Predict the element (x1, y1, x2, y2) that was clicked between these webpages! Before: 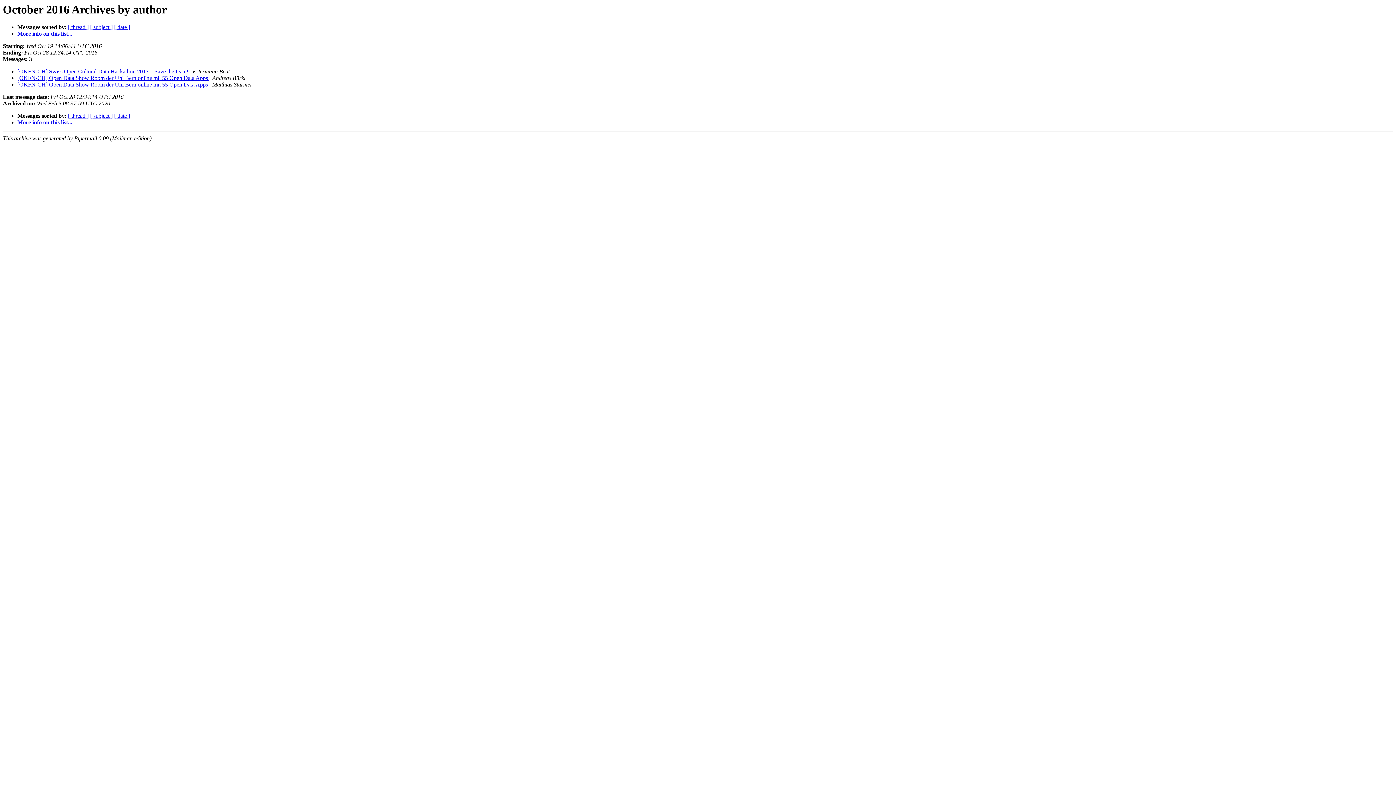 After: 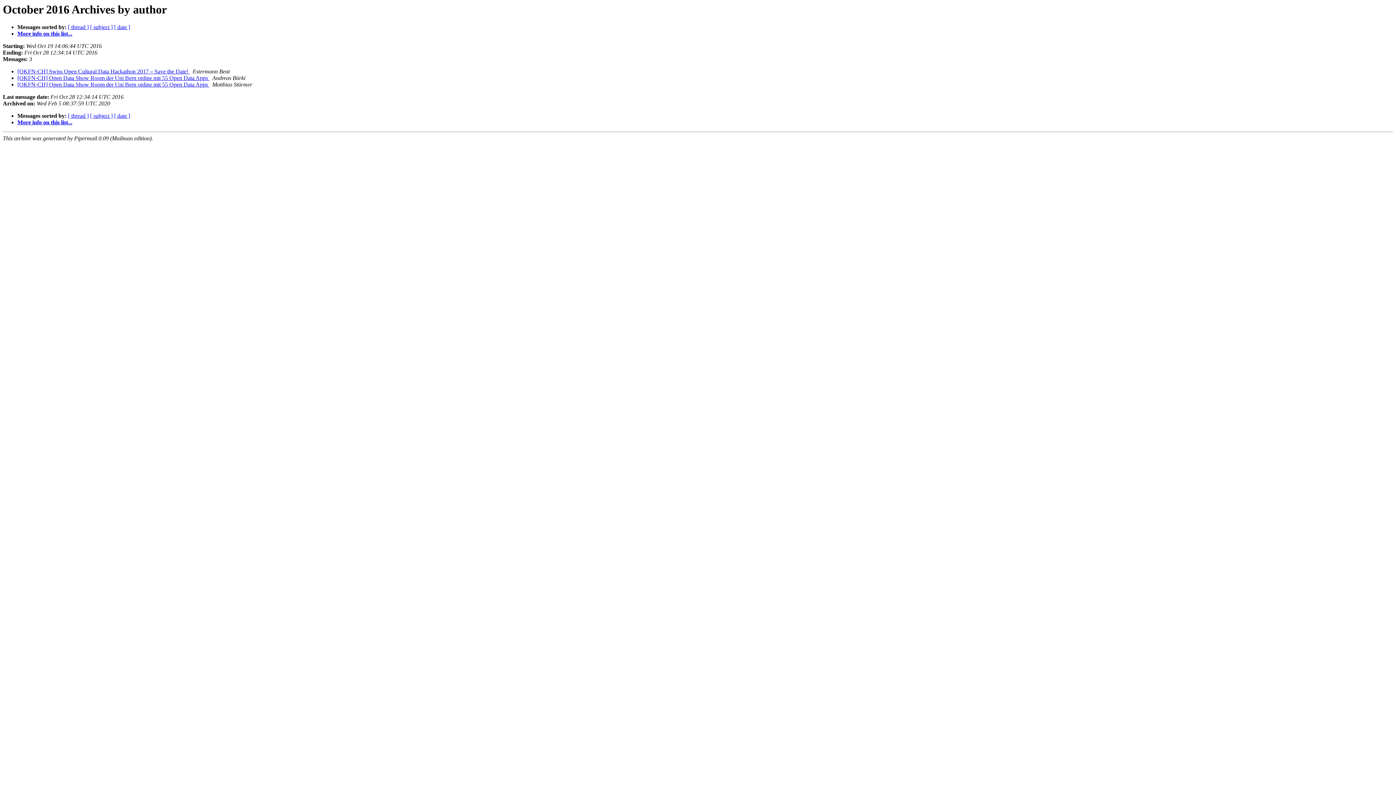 Action: label:   bbox: (189, 68, 191, 74)